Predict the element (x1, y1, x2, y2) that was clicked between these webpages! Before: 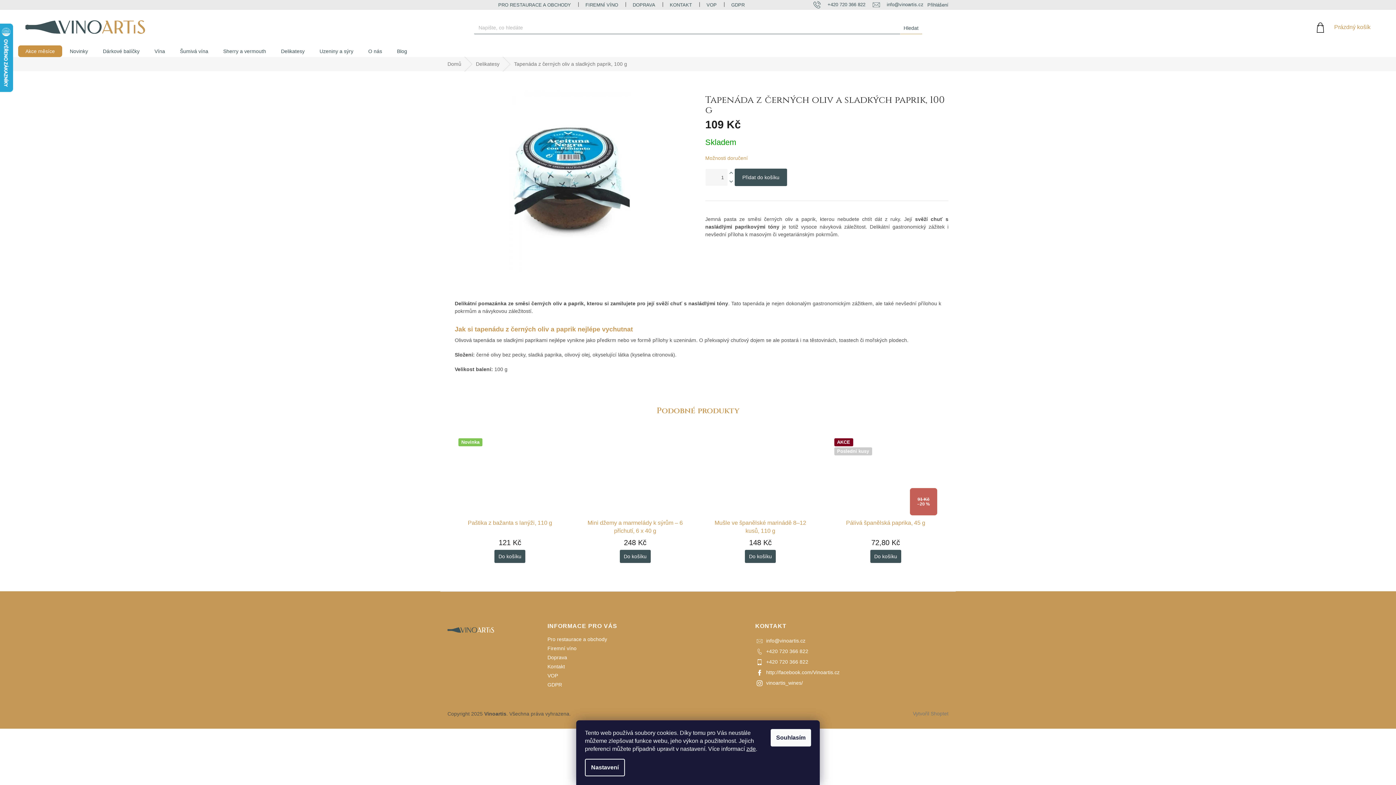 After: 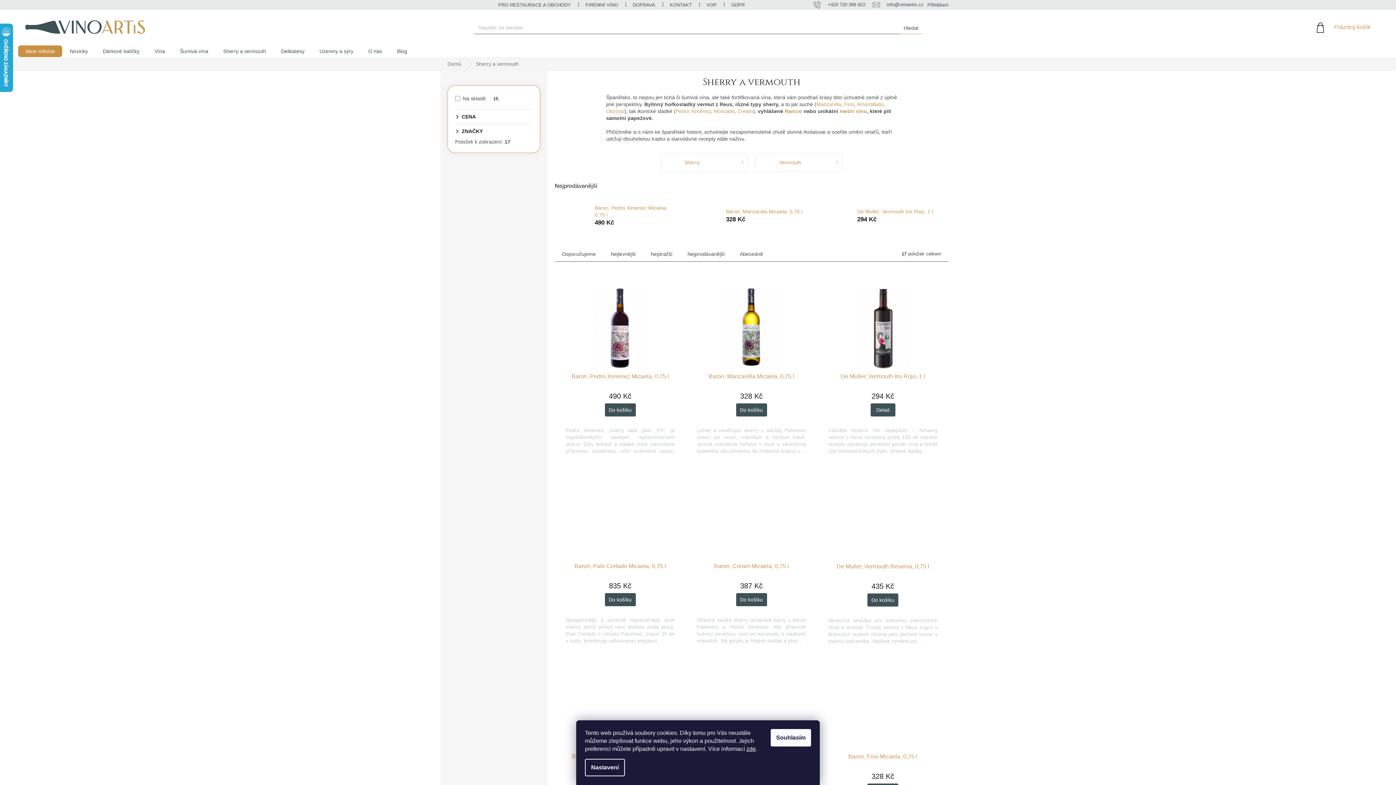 Action: bbox: (216, 45, 273, 57) label: Sherry a vermouth